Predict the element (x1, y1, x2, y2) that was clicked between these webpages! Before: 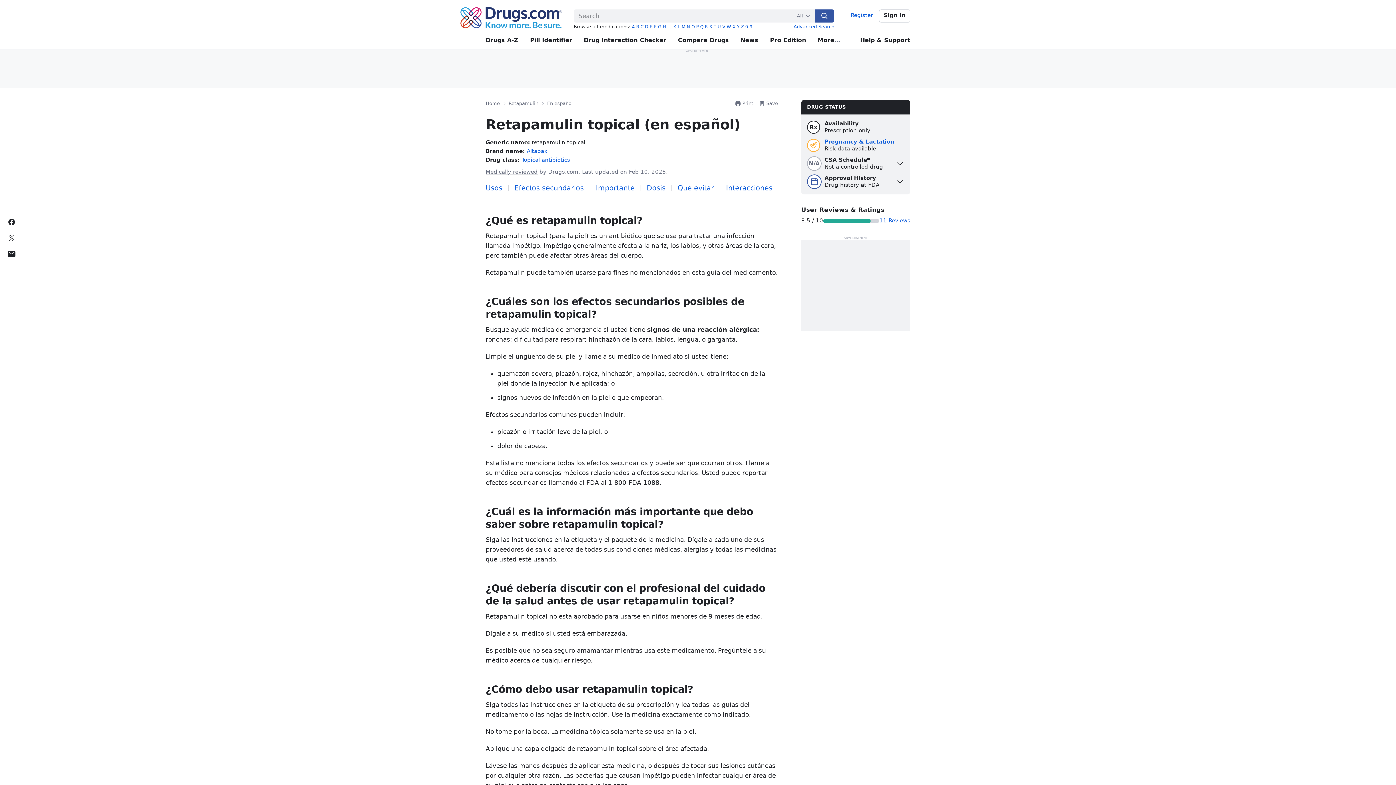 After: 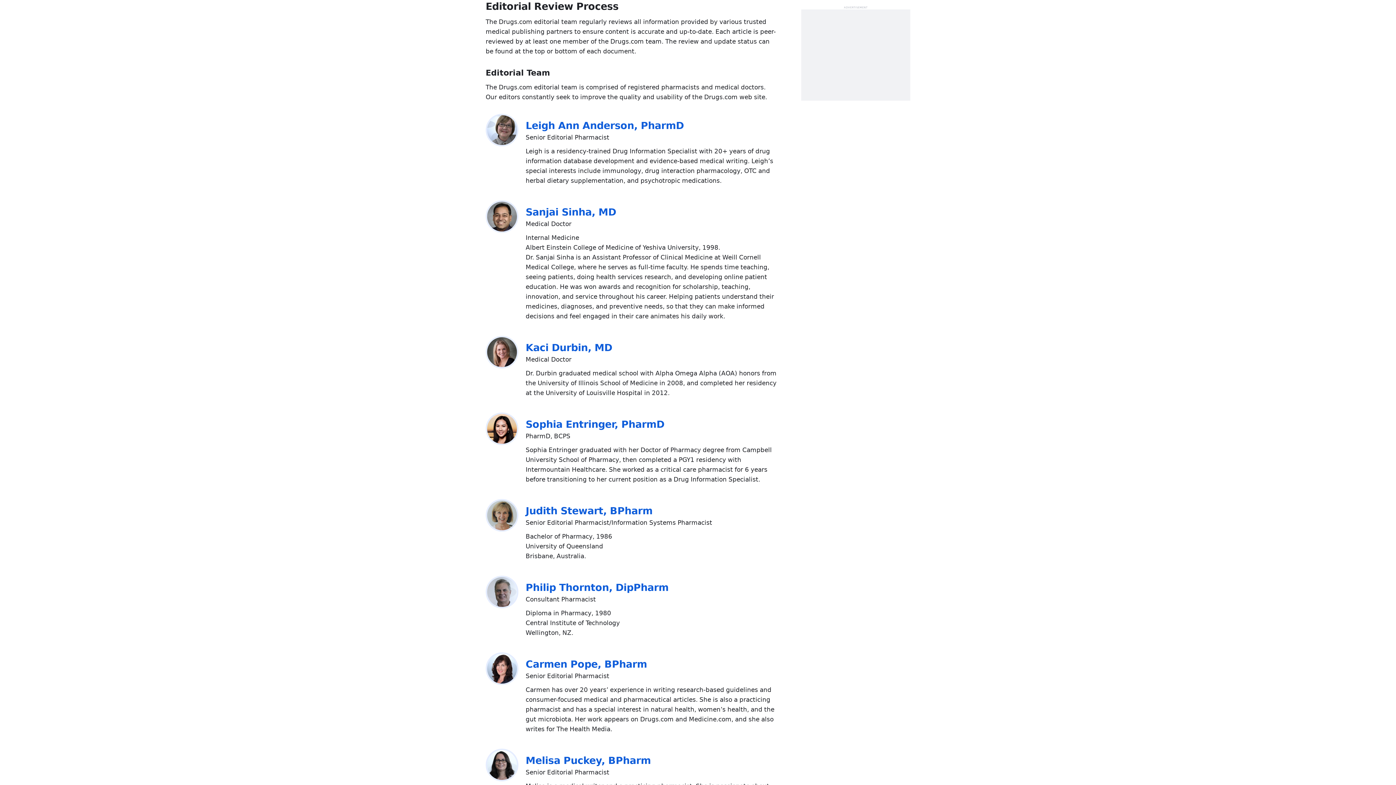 Action: bbox: (485, 168, 537, 175) label: Medically reviewed